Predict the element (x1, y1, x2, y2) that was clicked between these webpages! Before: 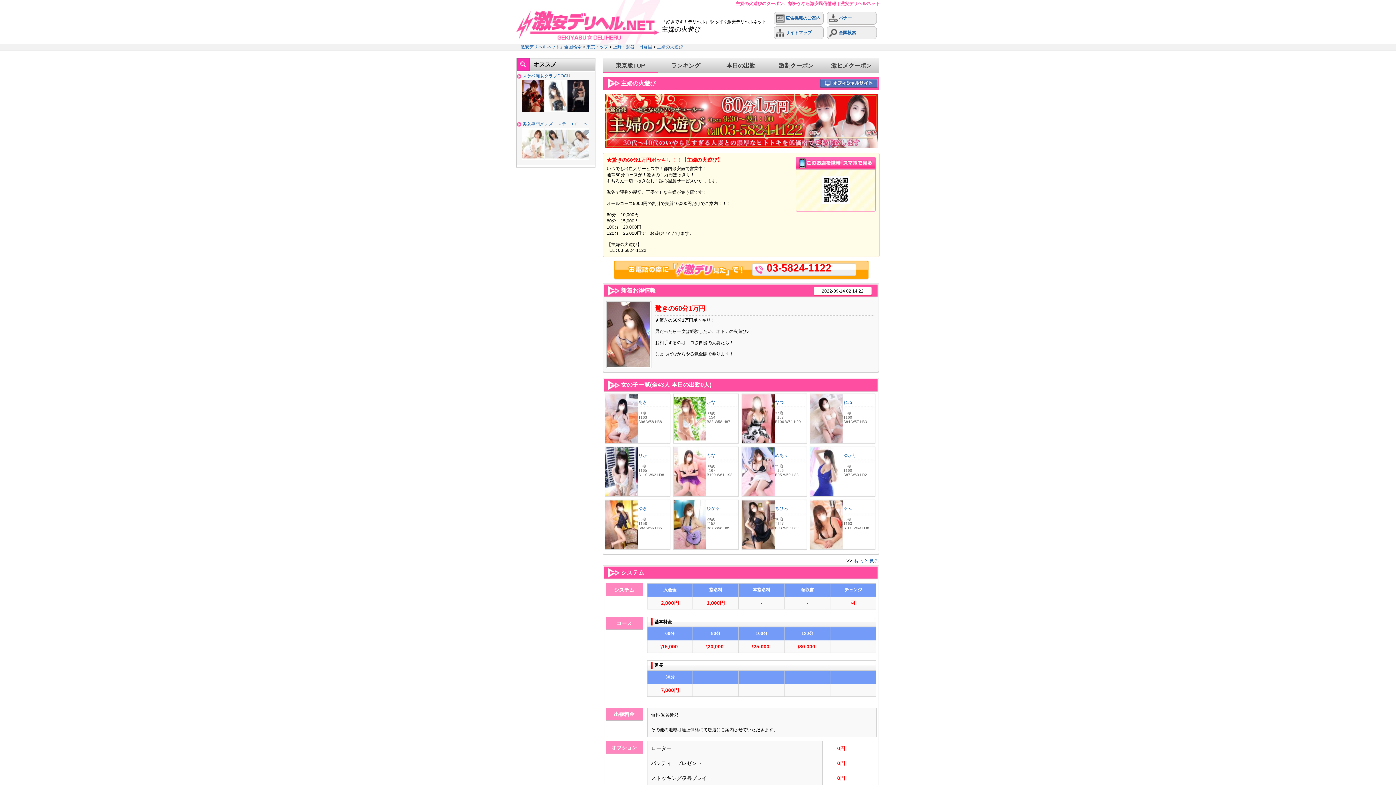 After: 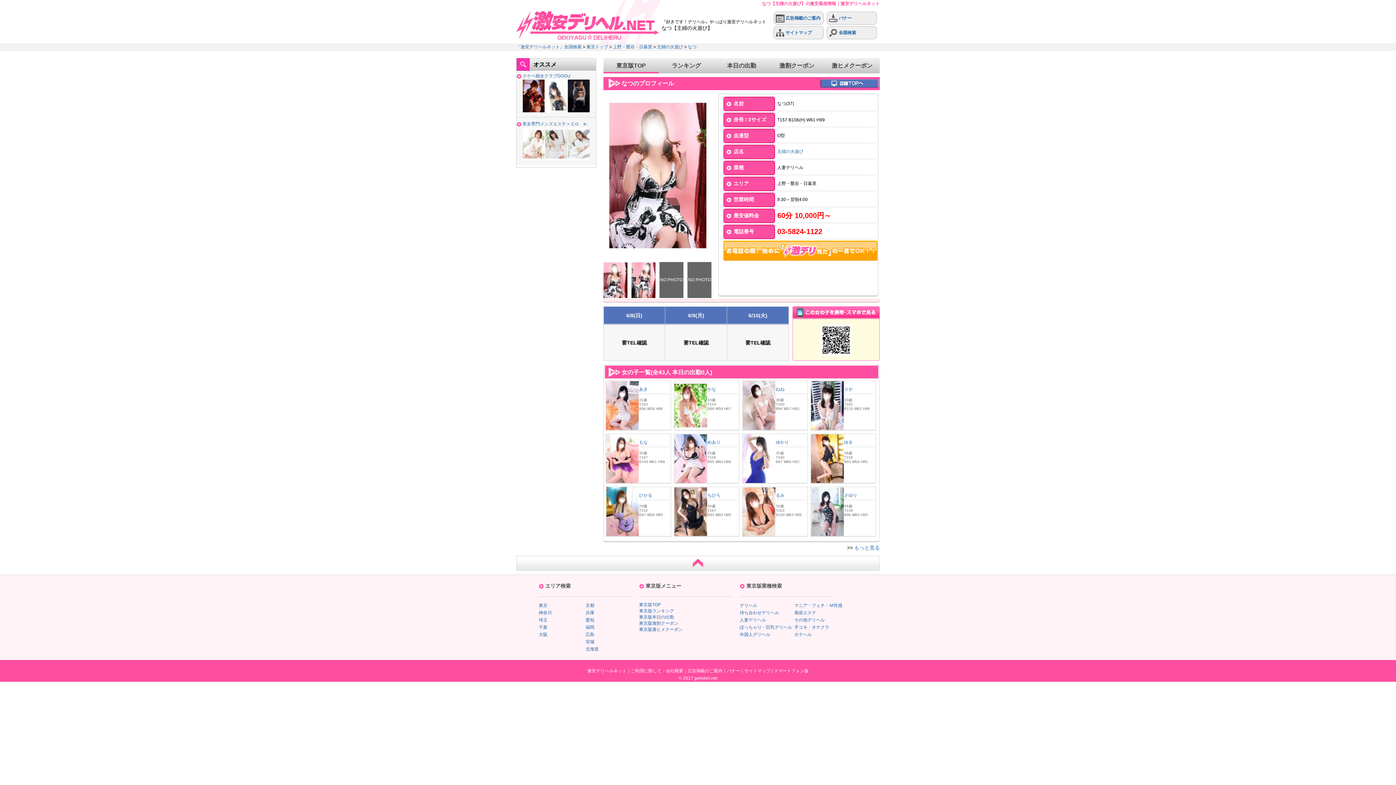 Action: bbox: (775, 400, 784, 405) label: なつ